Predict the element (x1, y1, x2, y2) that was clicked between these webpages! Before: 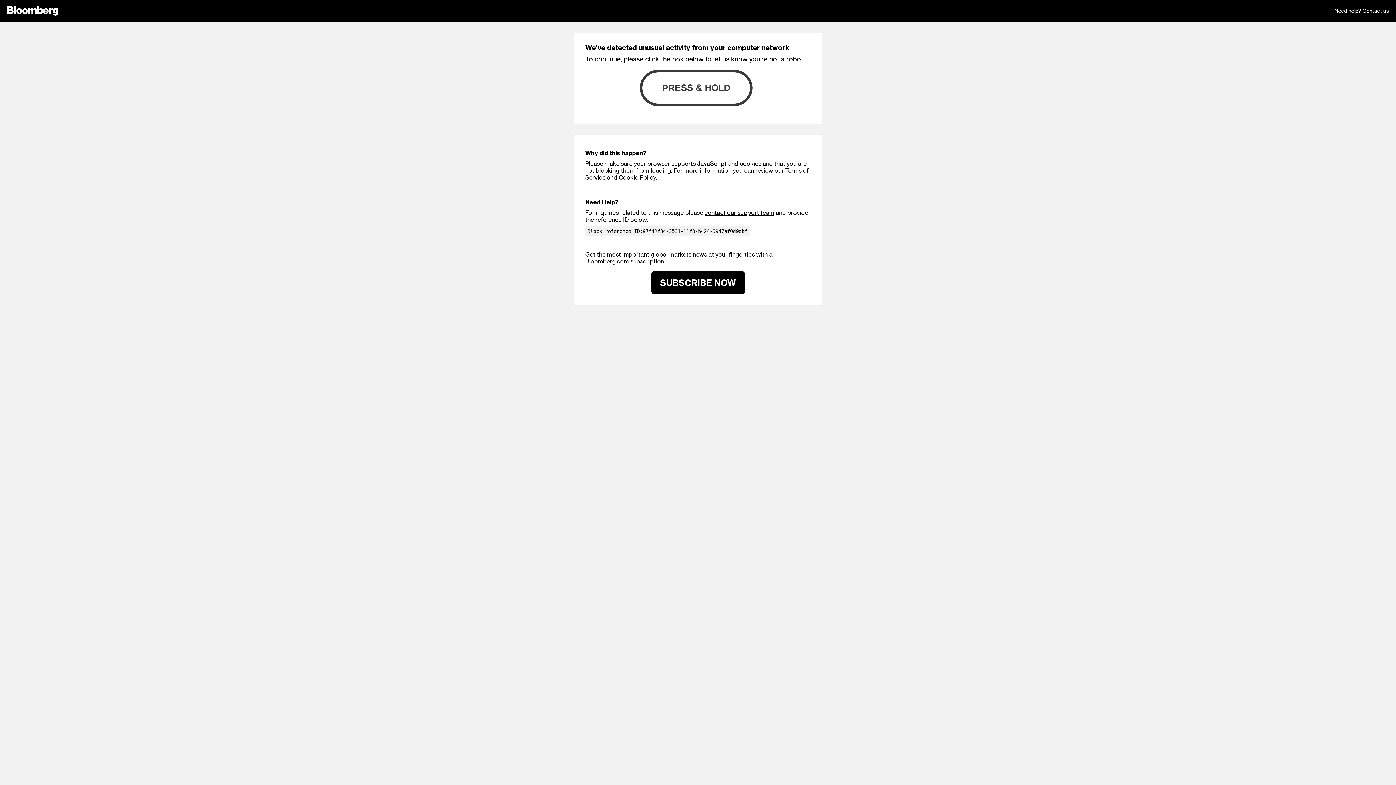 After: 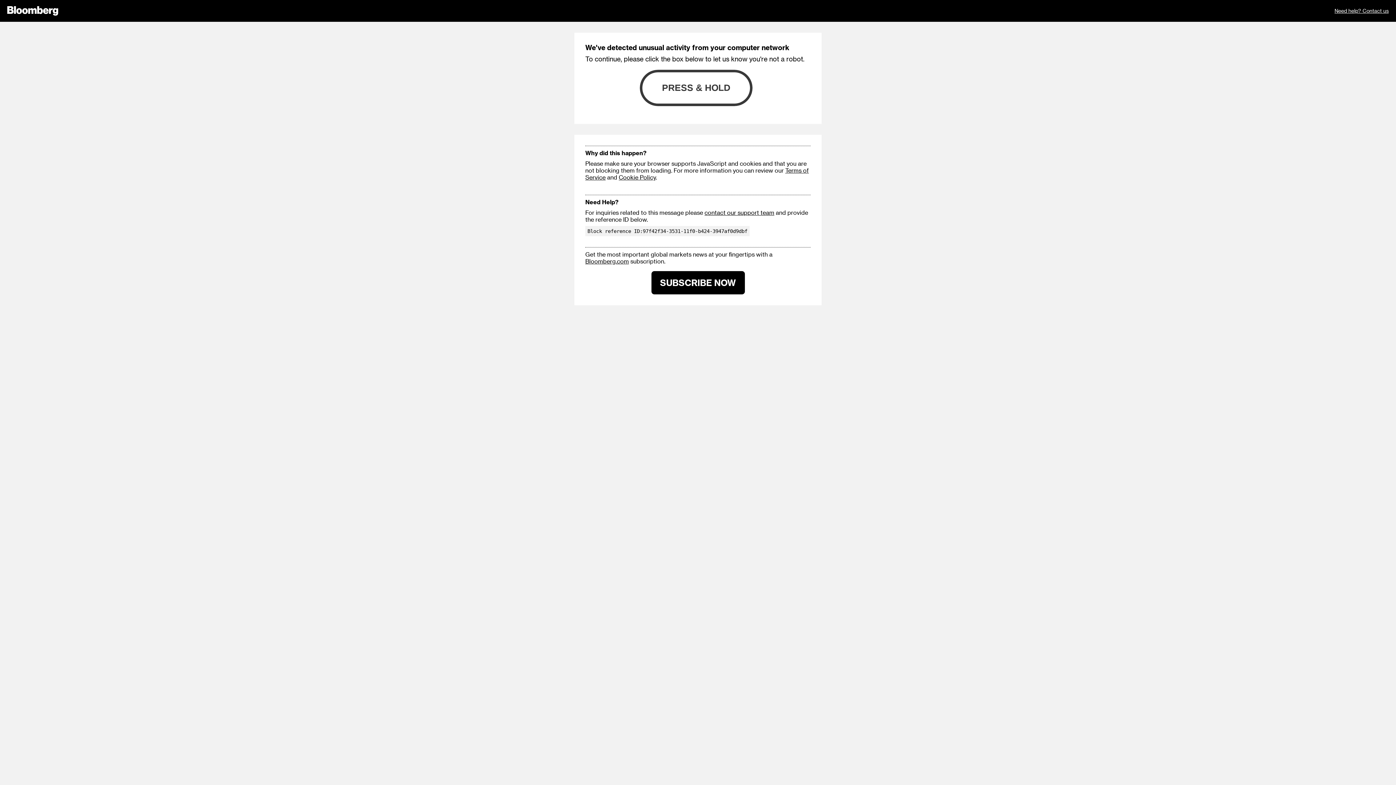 Action: bbox: (704, 209, 774, 216) label: contact our support team